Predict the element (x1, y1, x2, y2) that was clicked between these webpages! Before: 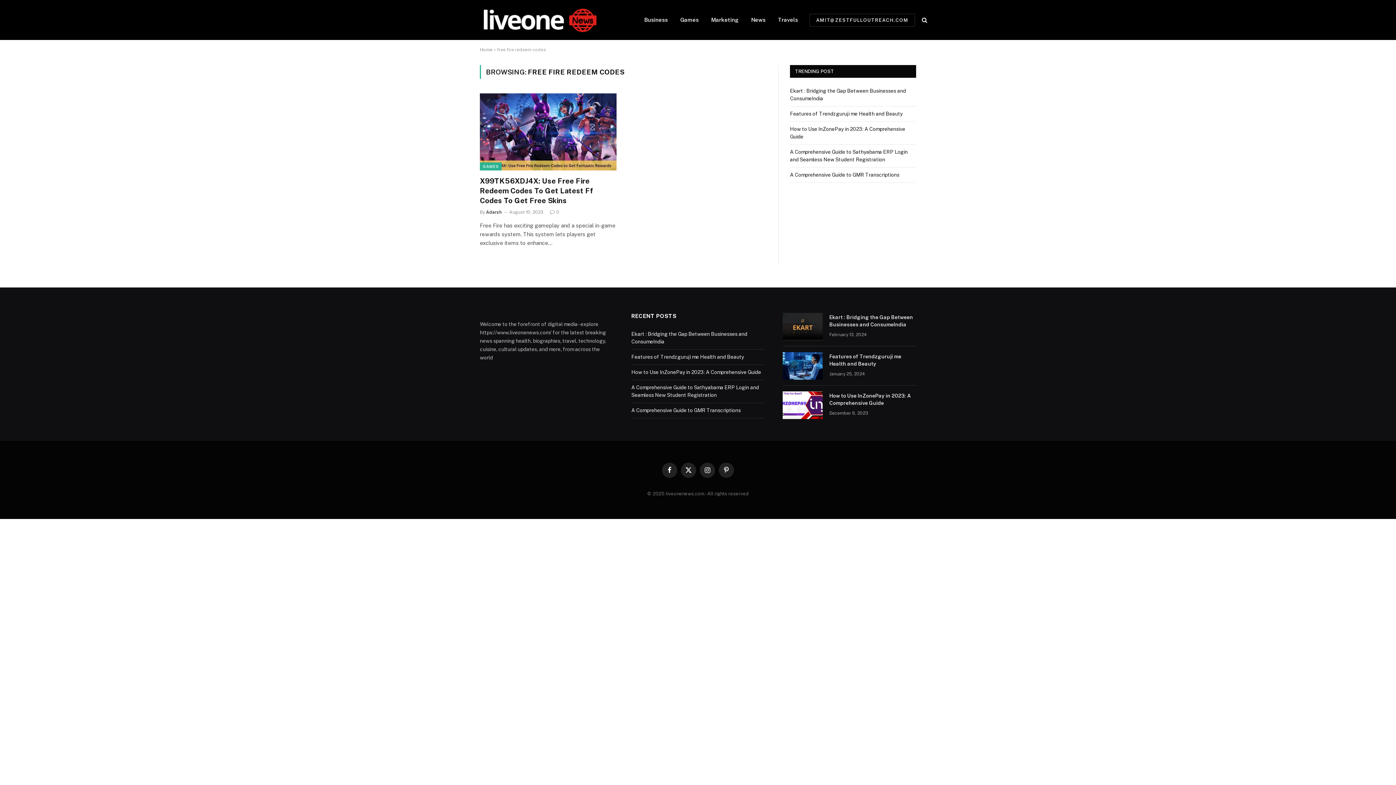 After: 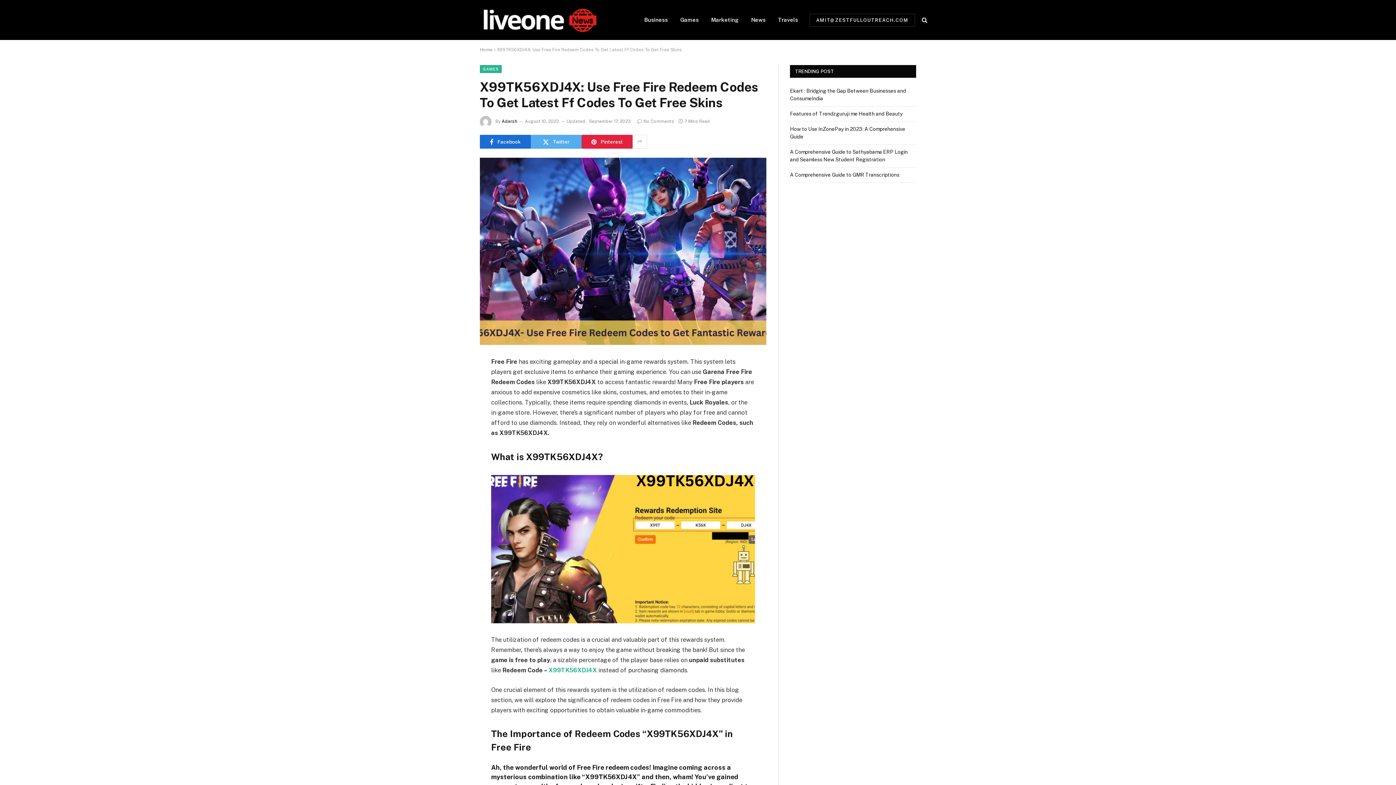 Action: bbox: (480, 93, 616, 170)